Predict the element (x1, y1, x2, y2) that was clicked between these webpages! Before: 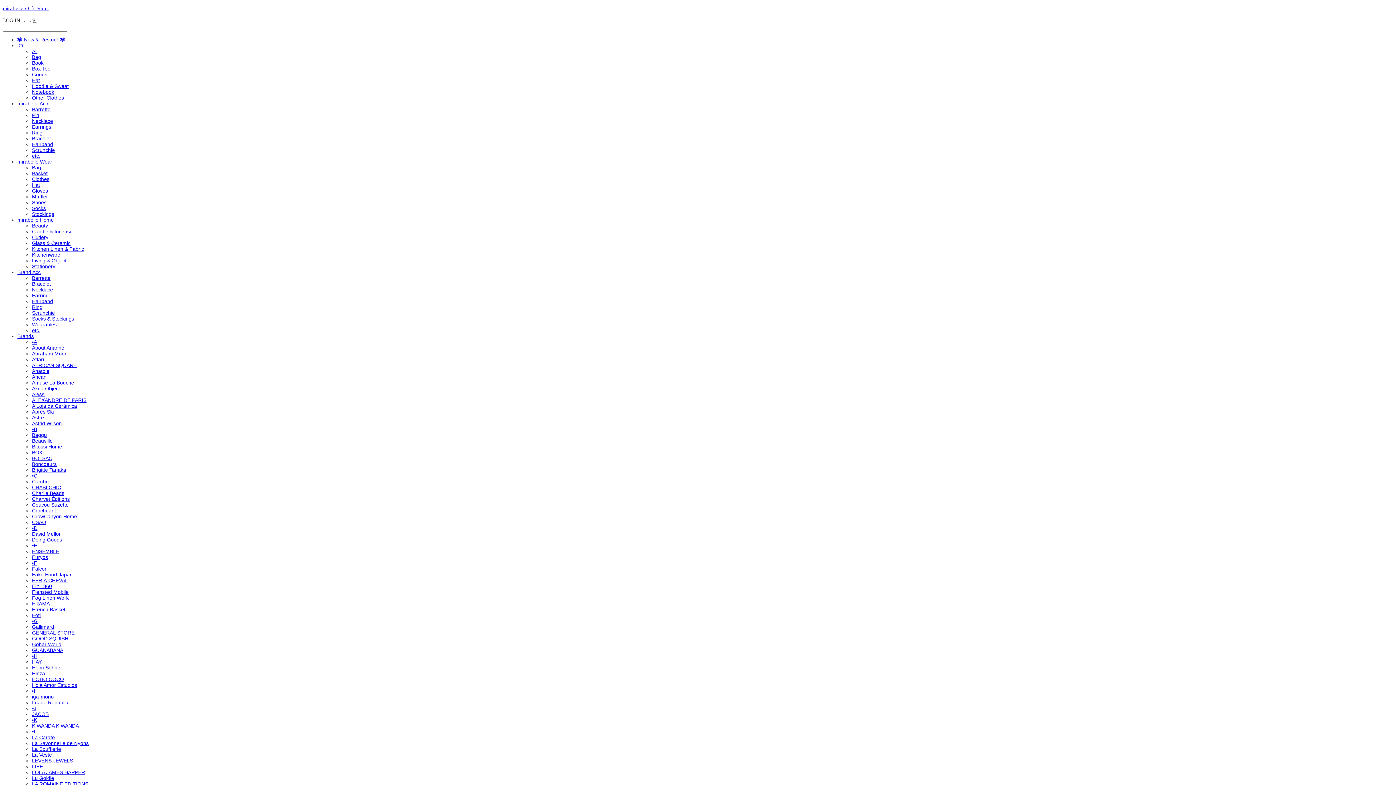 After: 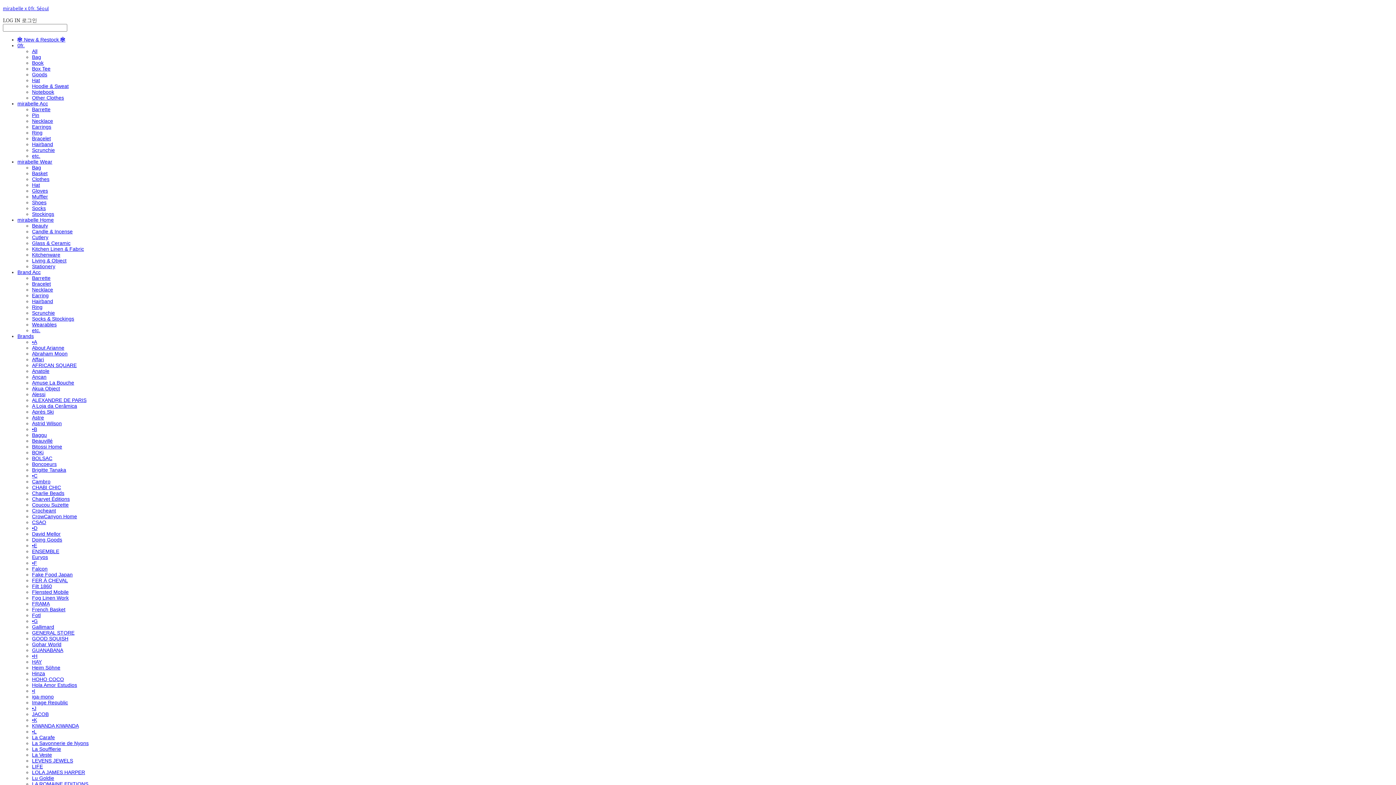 Action: label: FER À CHEVAL bbox: (32, 577, 68, 583)